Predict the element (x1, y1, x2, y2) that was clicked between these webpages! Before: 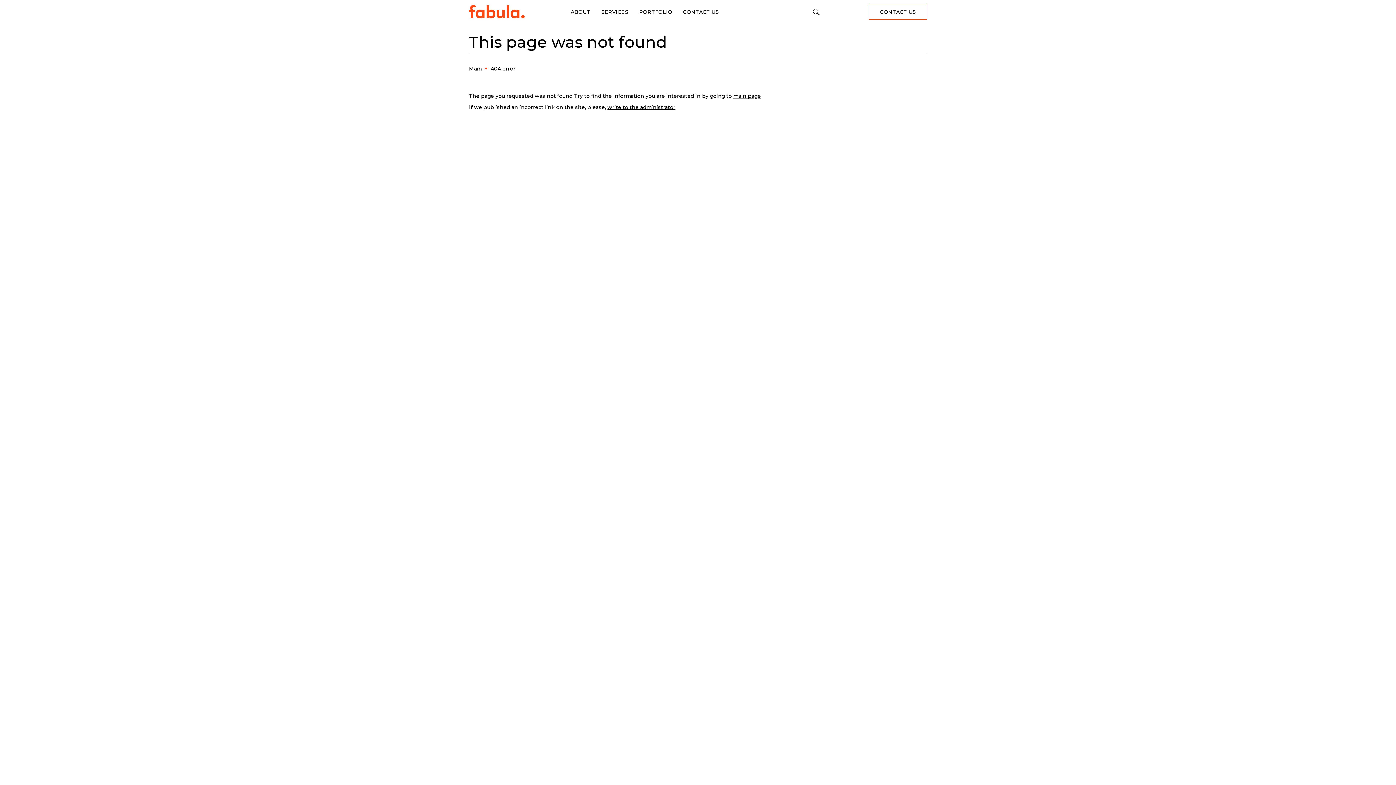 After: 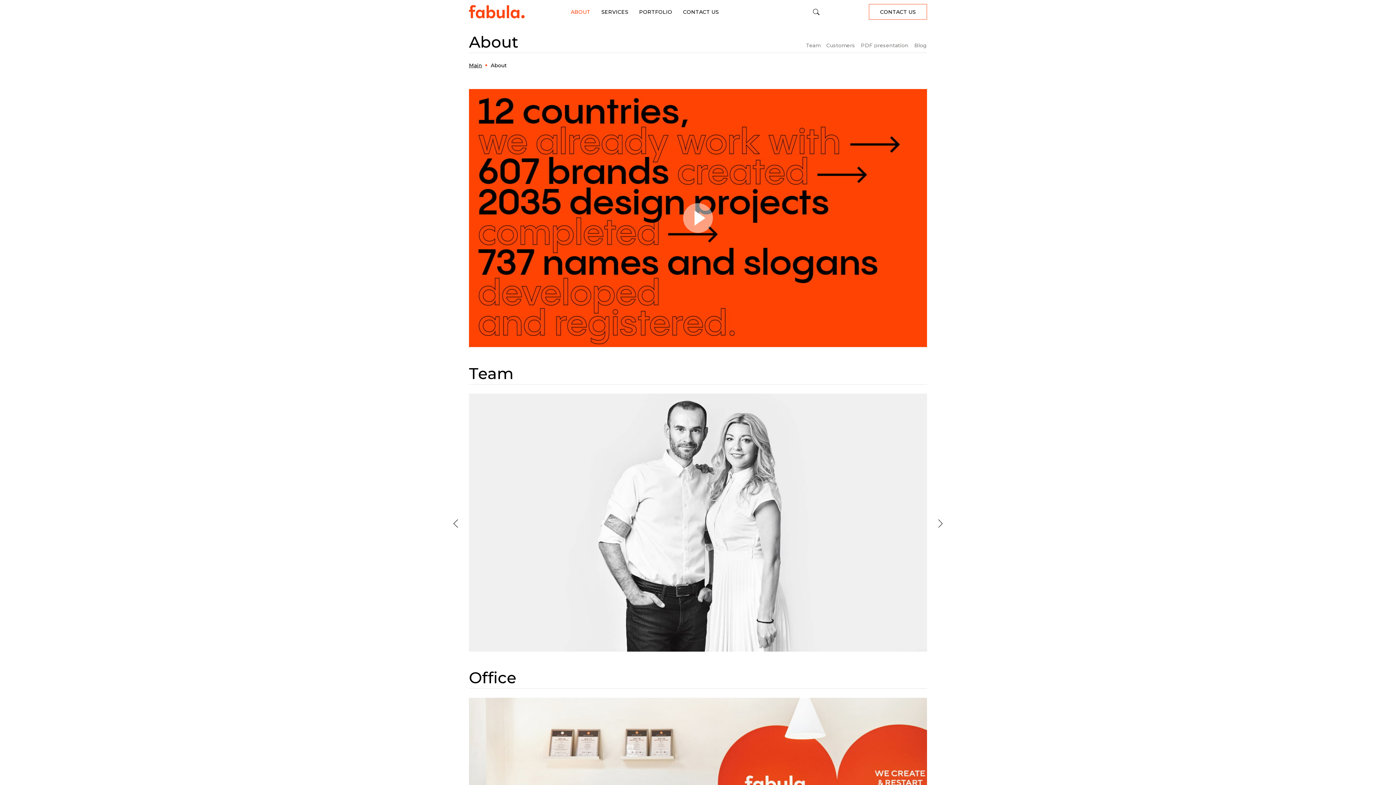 Action: bbox: (570, 5, 590, 18) label: ABOUT